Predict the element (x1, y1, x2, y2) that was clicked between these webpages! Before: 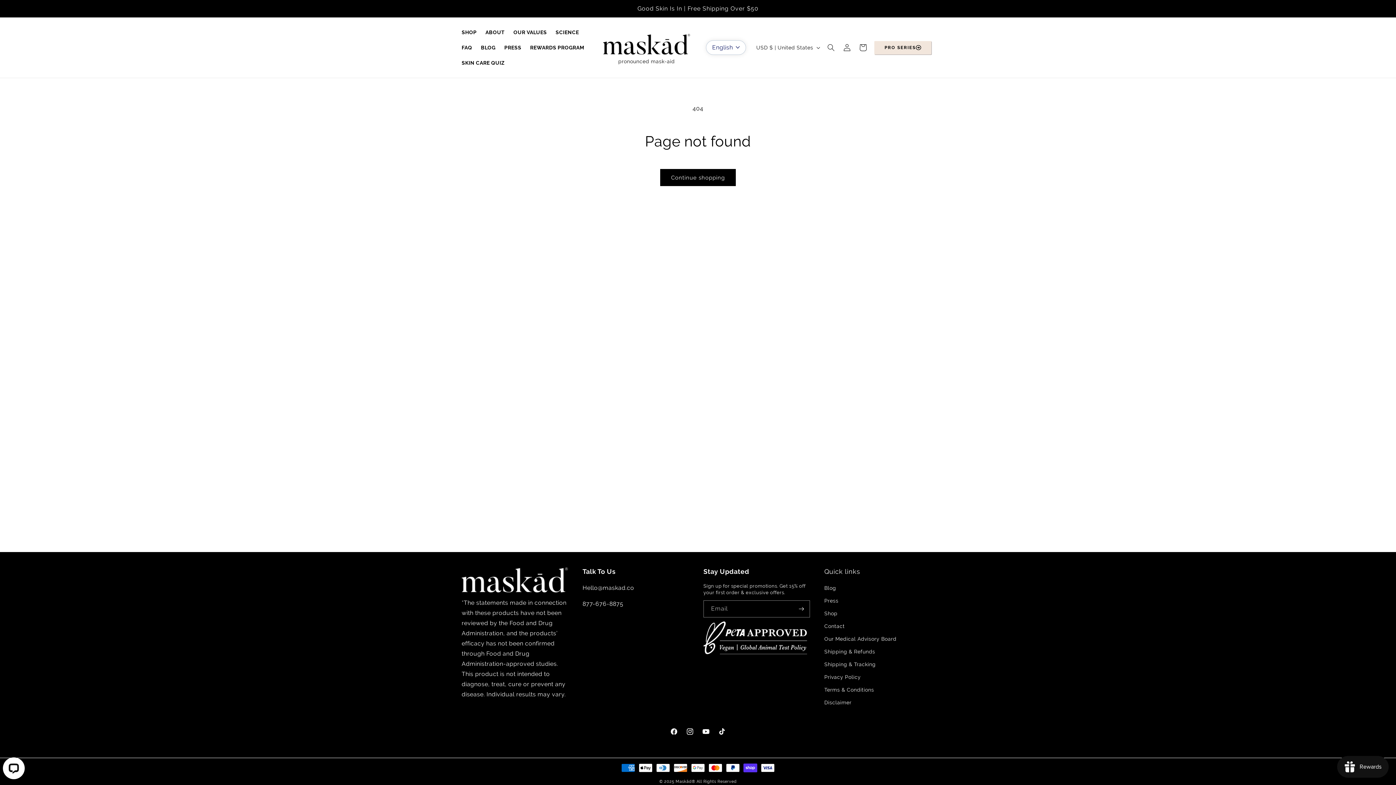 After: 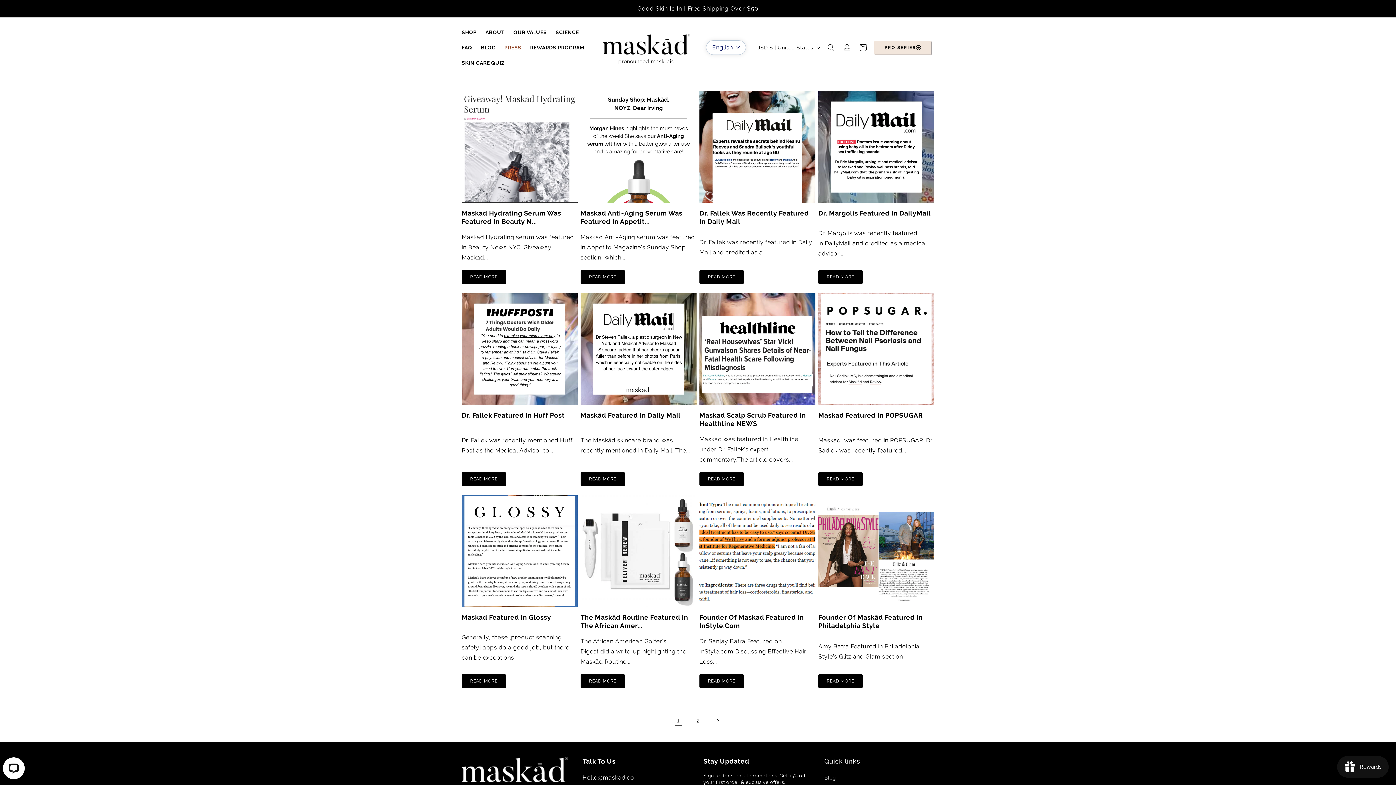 Action: bbox: (824, 594, 838, 607) label: Press